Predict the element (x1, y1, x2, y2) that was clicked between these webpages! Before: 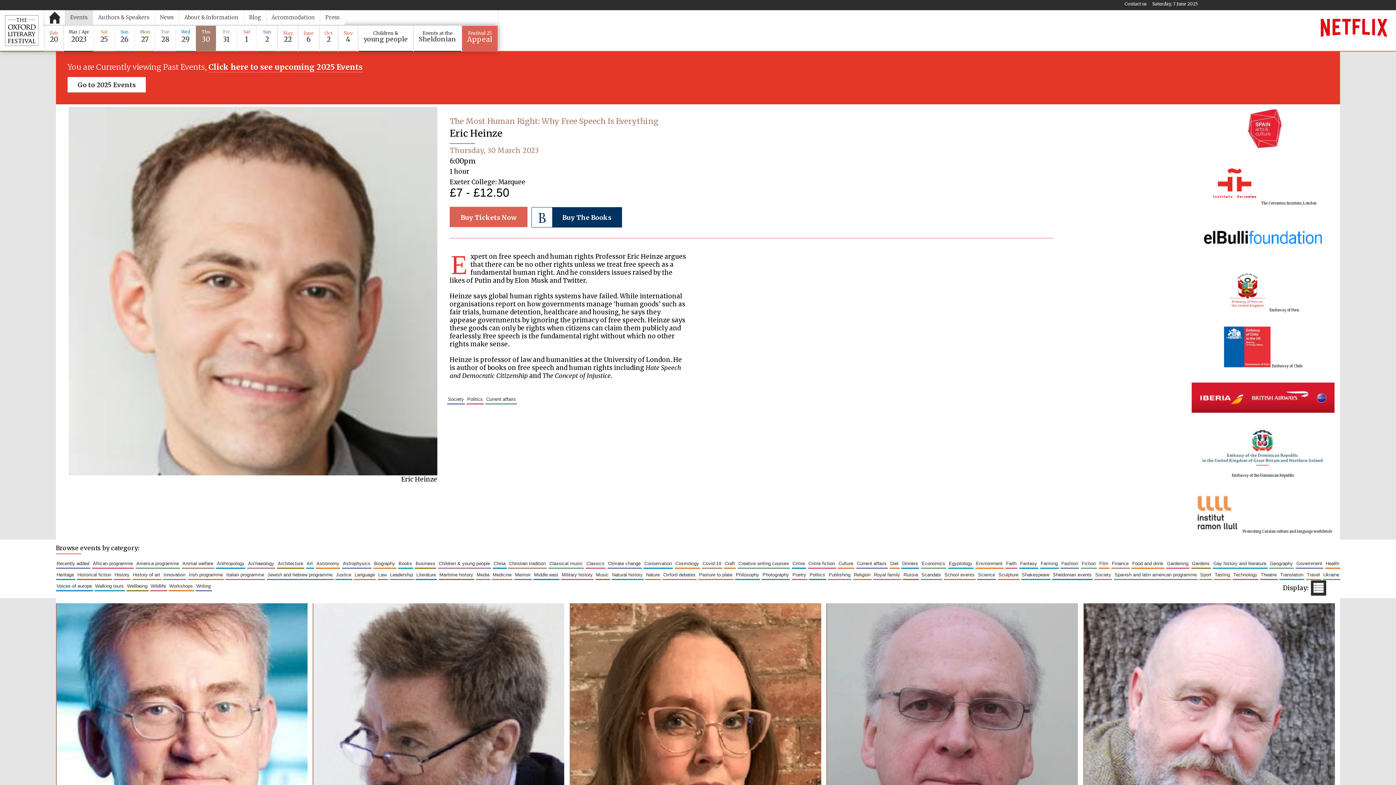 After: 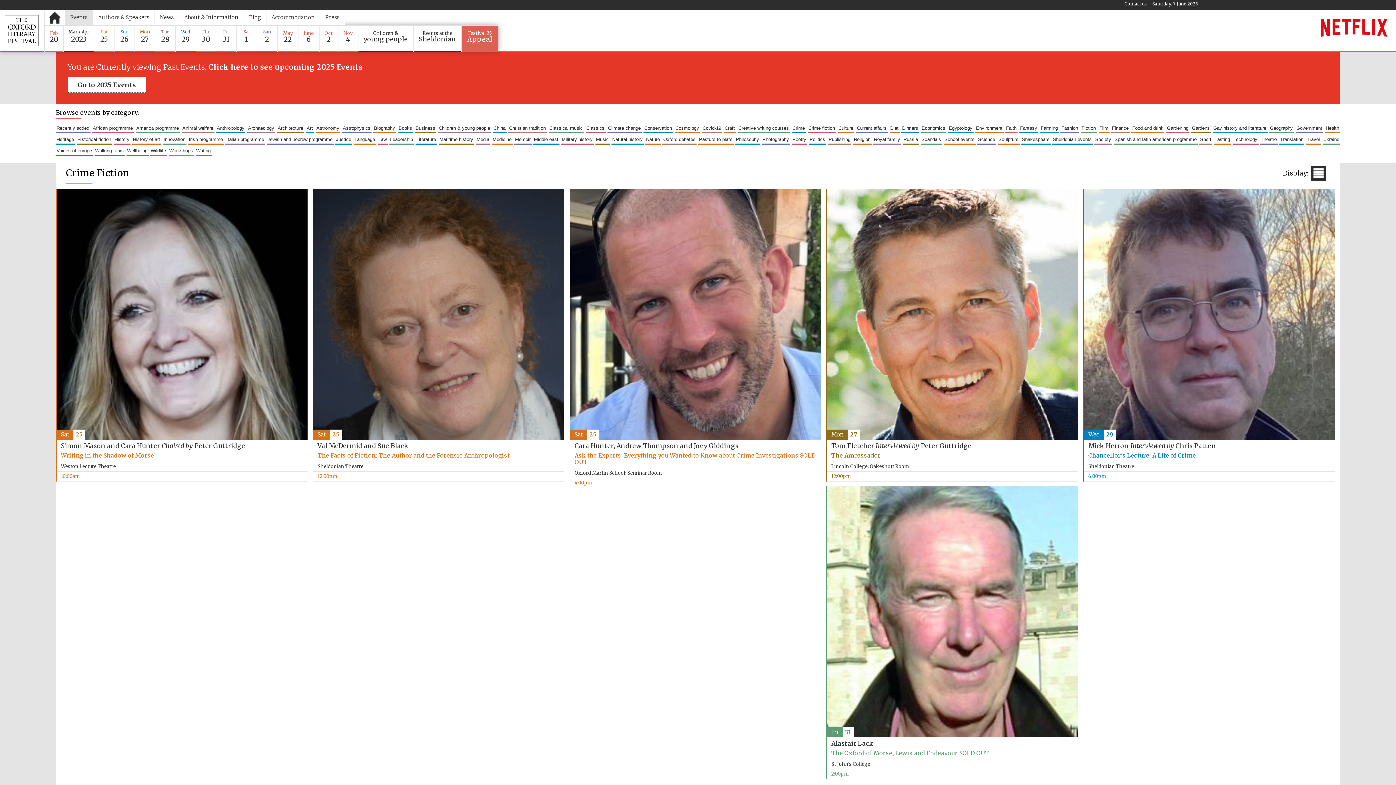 Action: label: Crime fiction bbox: (807, 560, 835, 568)